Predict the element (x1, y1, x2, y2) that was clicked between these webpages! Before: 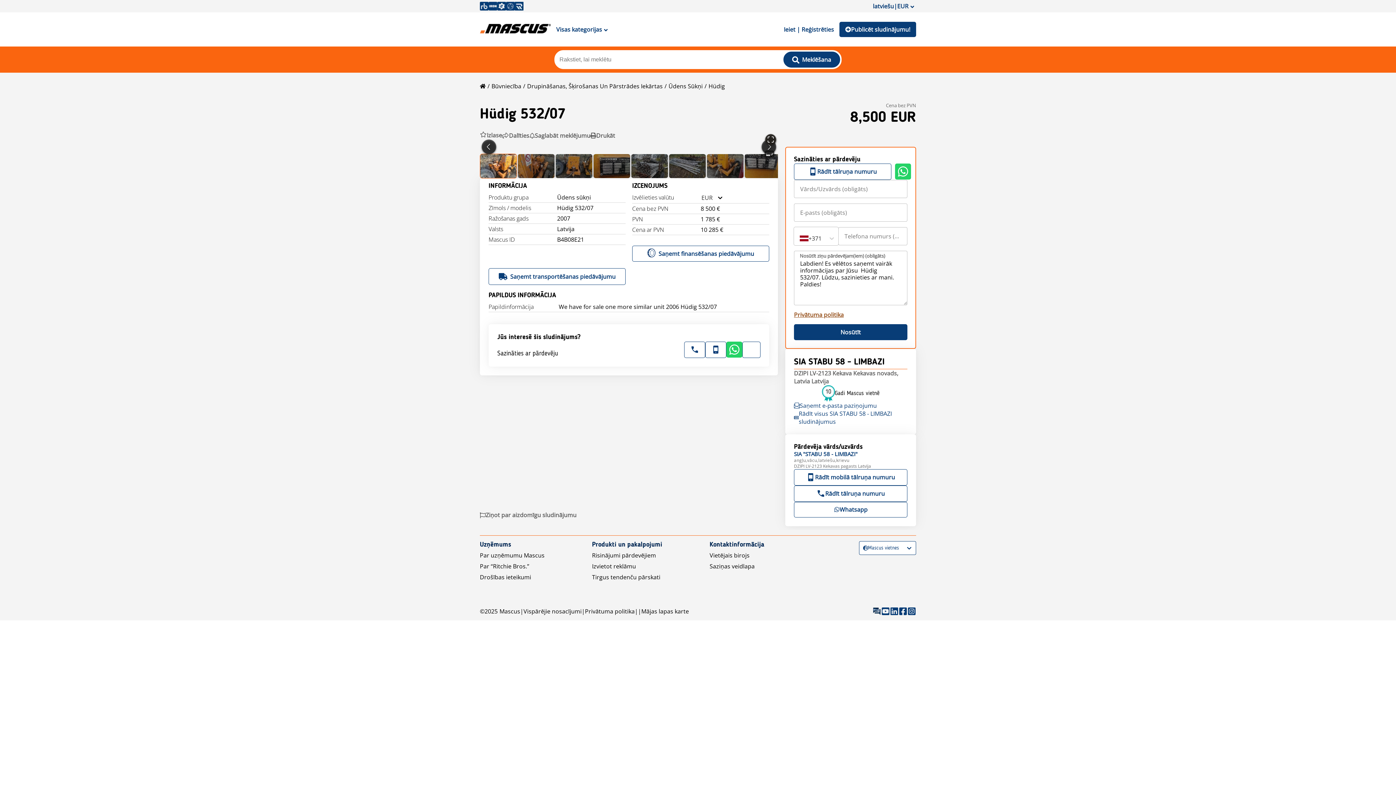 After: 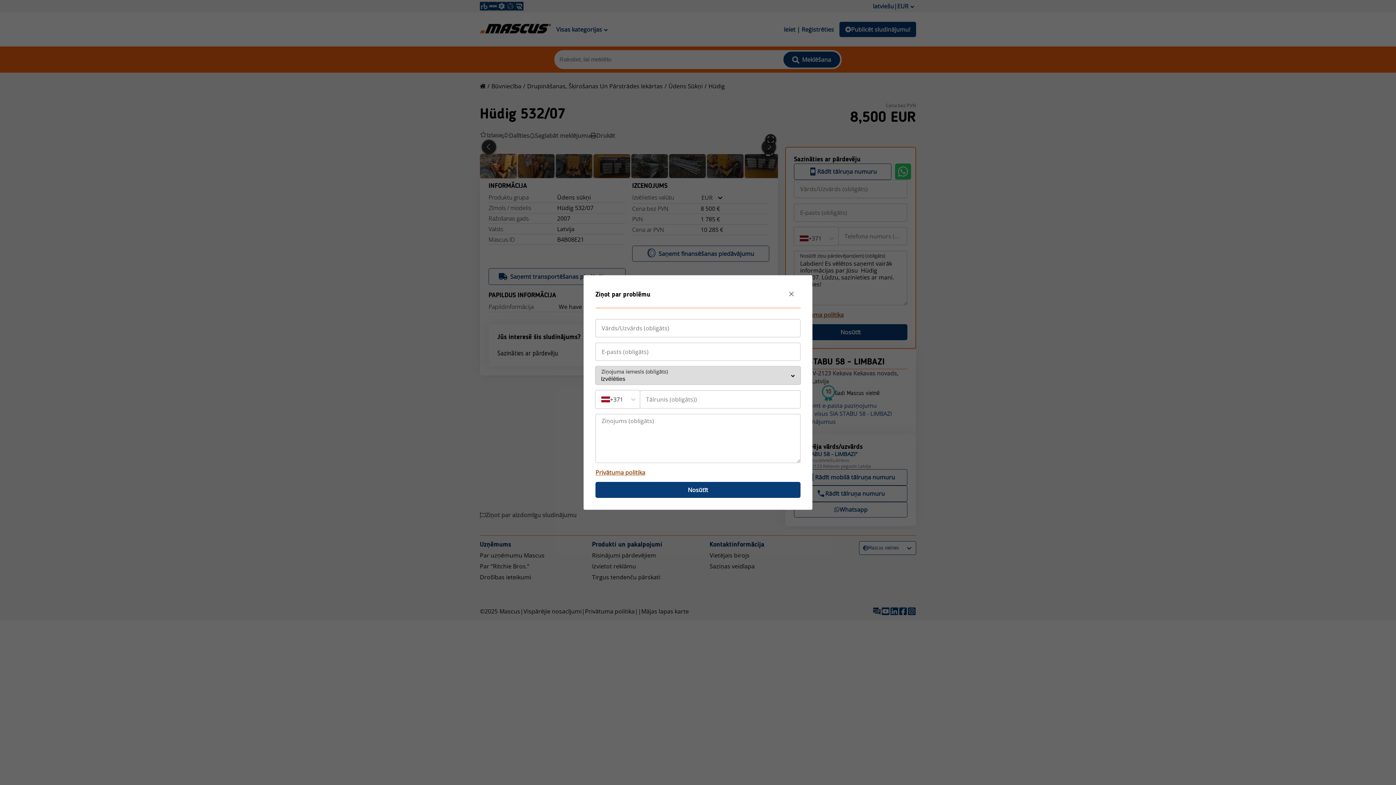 Action: bbox: (480, 511, 778, 519) label: Ziņot par aizdomīgu sludinājumu